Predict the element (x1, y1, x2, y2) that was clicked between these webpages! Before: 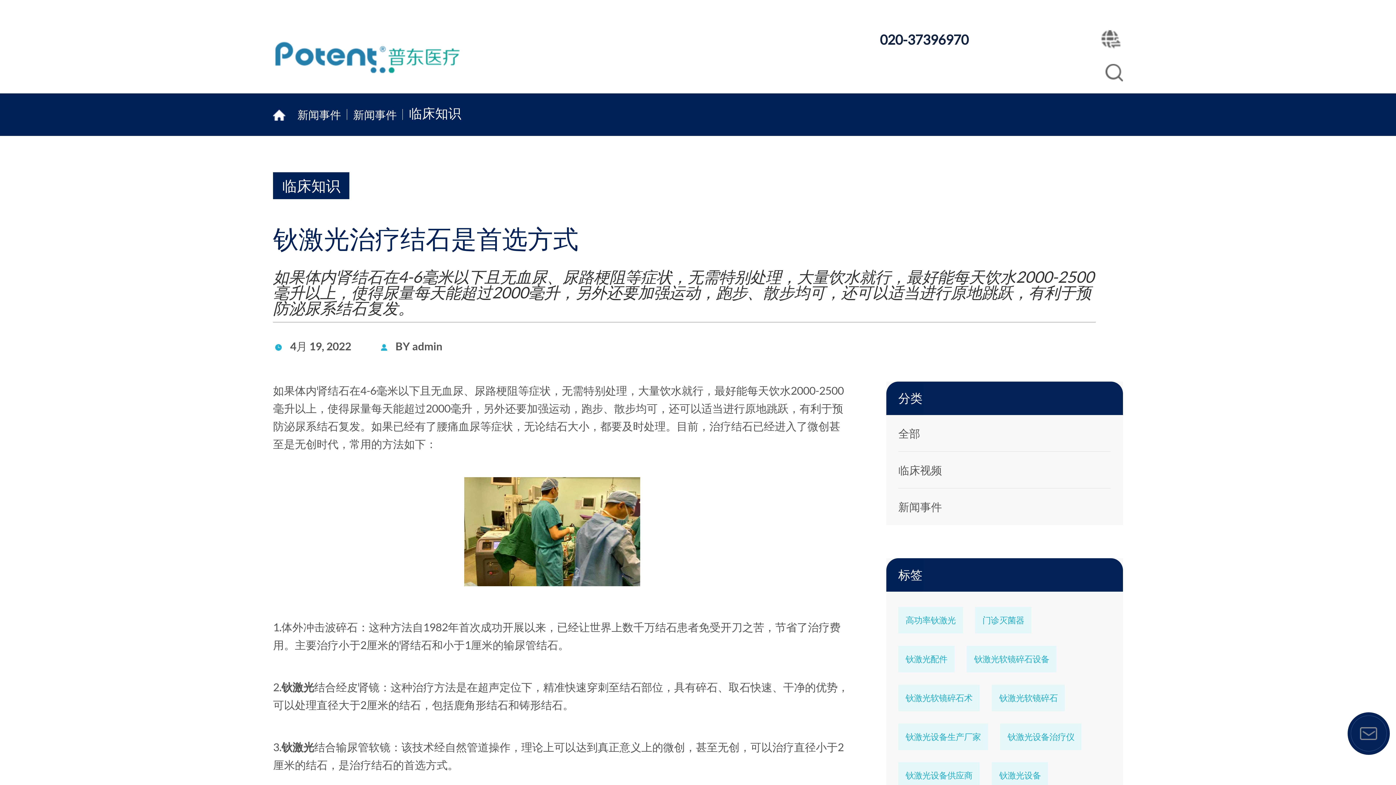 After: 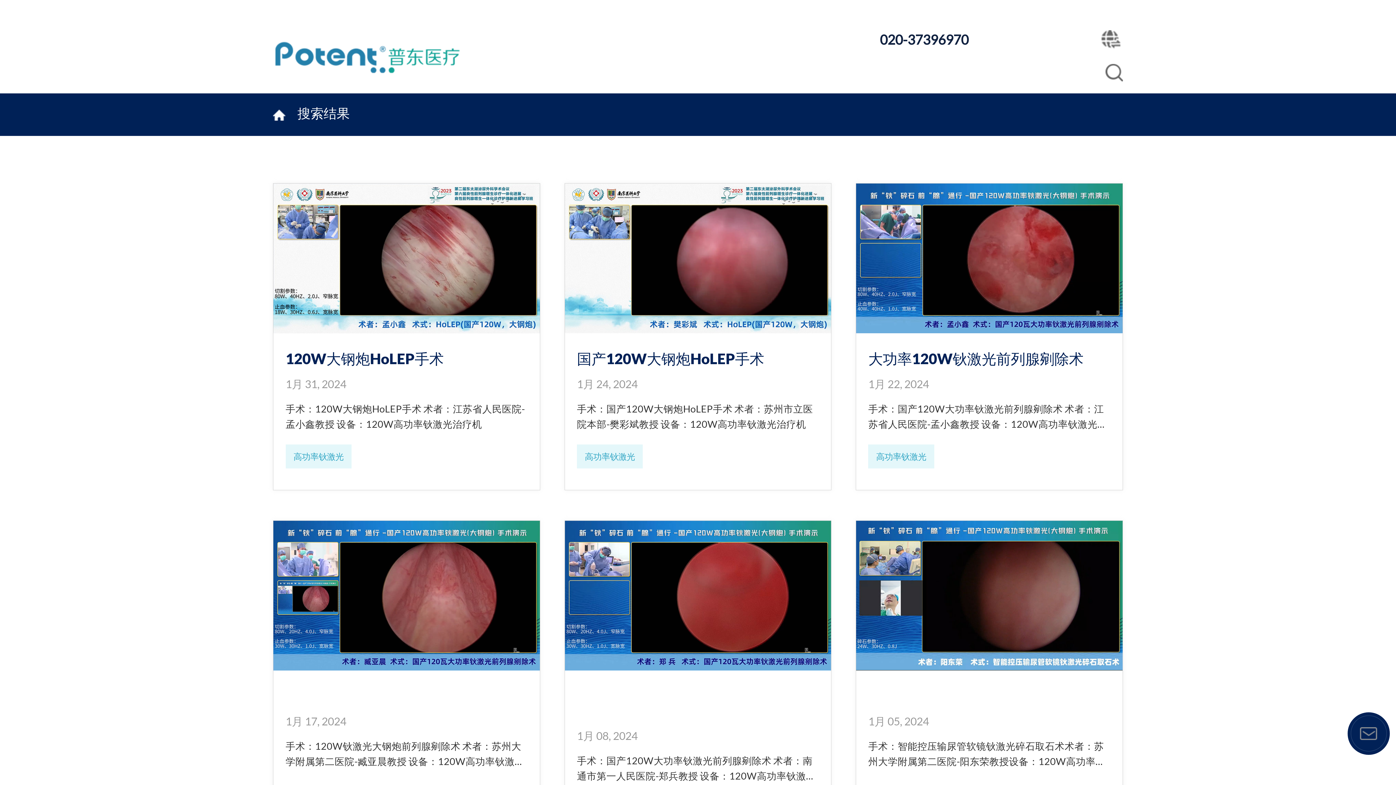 Action: label: 高功率钬激光 bbox: (898, 607, 963, 633)